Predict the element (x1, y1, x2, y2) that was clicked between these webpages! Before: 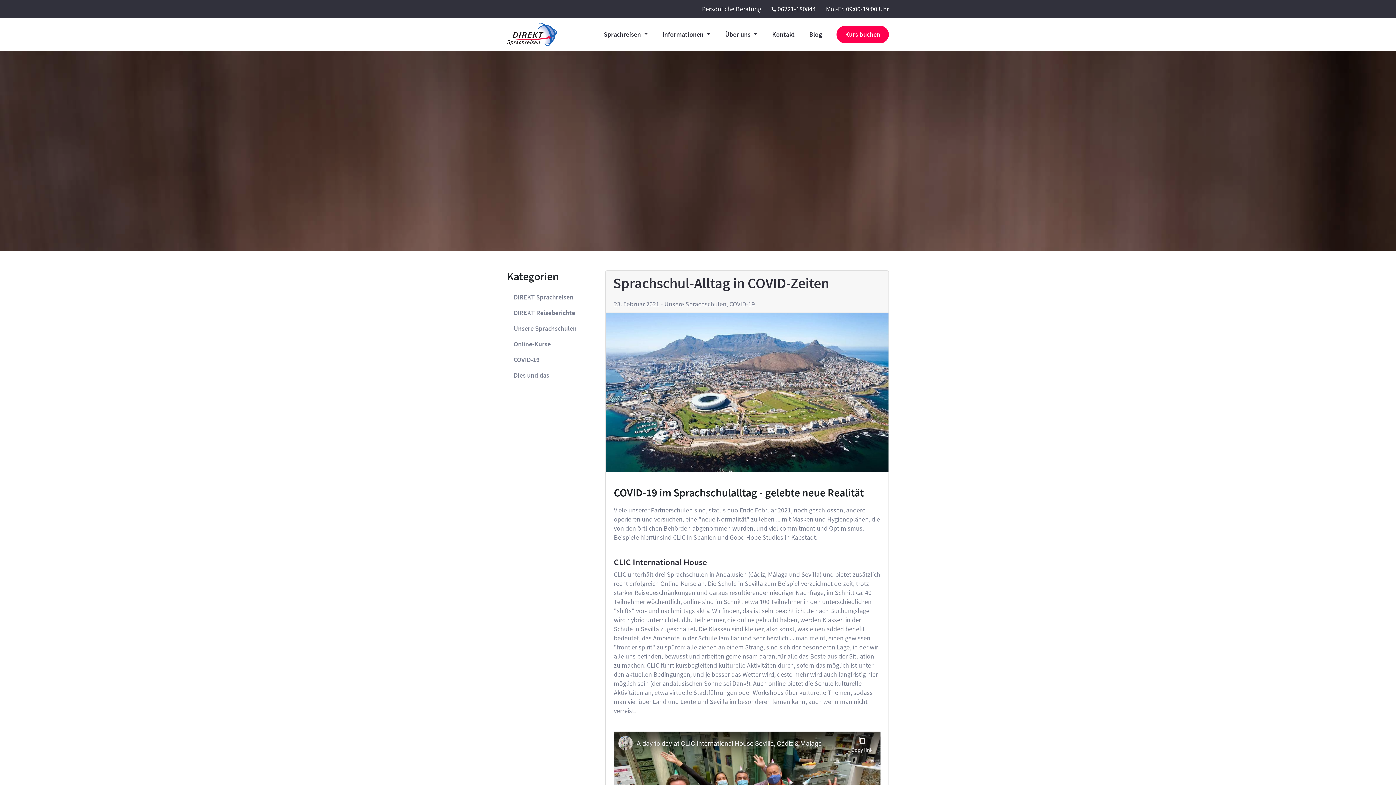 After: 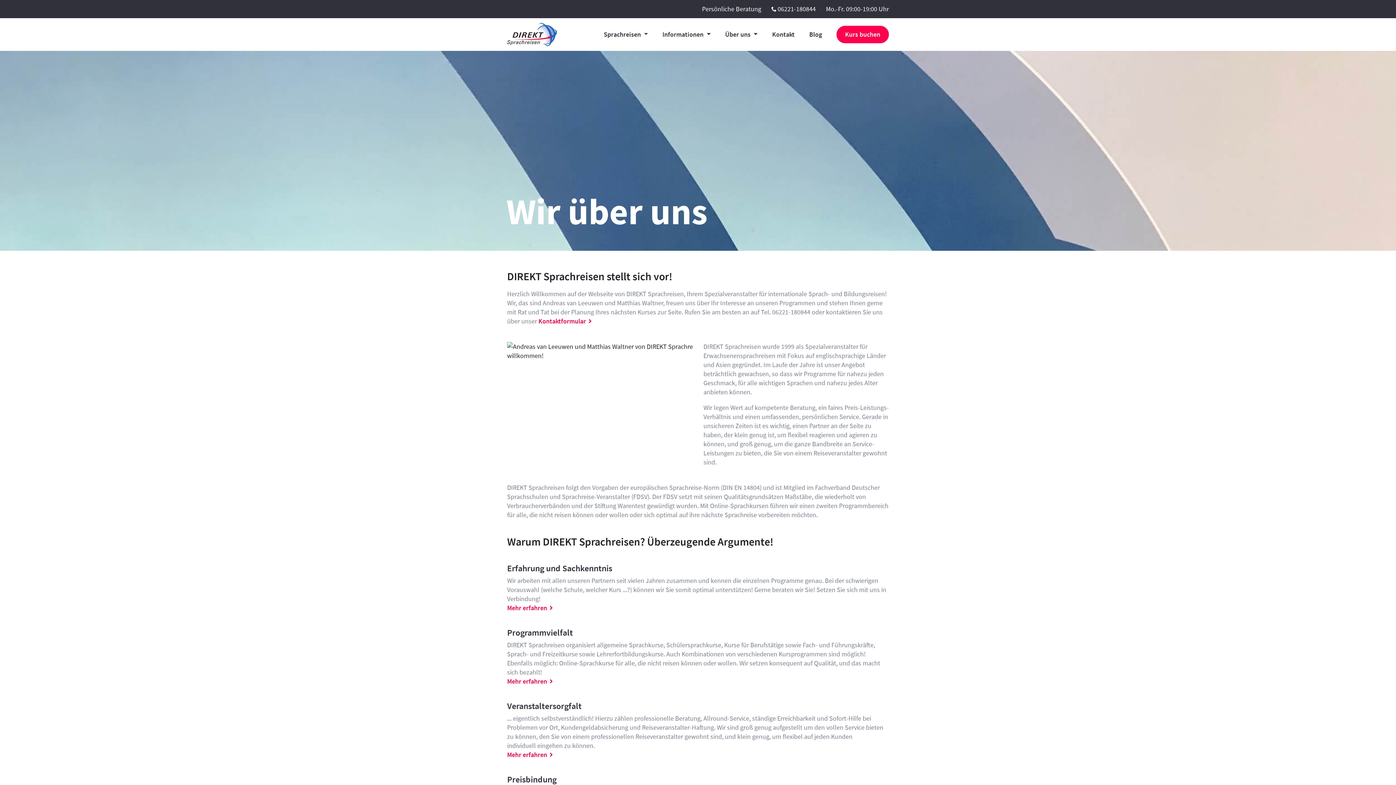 Action: label: Über uns  bbox: (725, 18, 757, 50)